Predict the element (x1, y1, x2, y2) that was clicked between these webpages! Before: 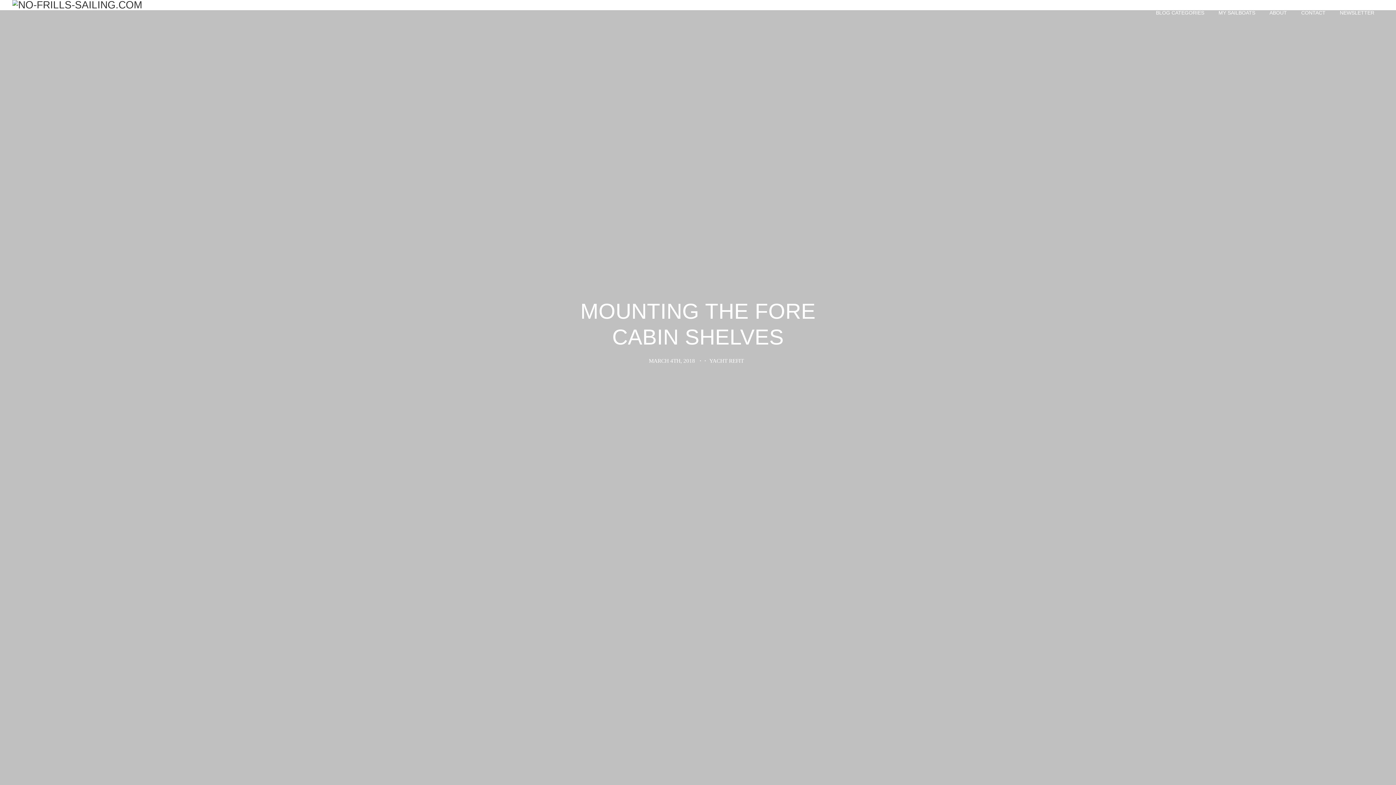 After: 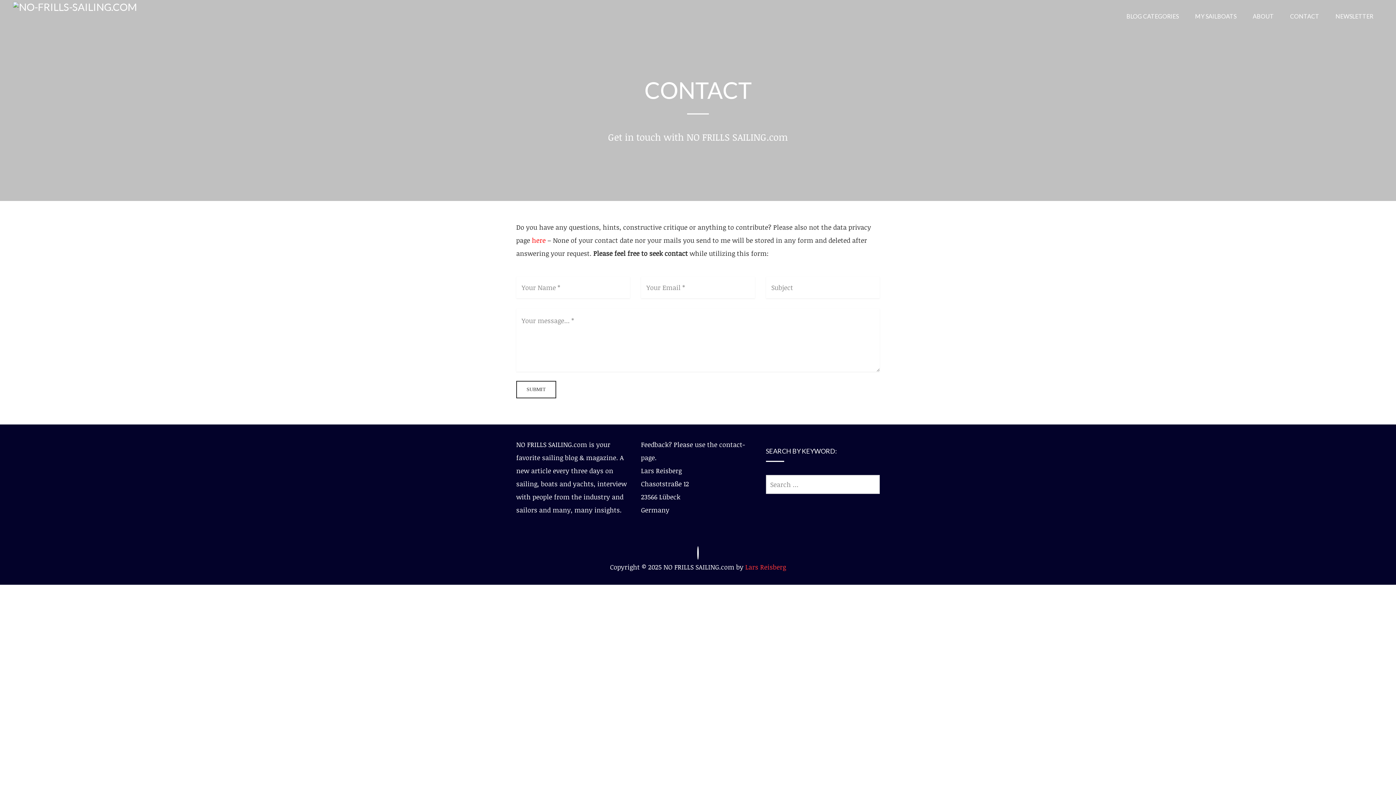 Action: bbox: (1301, 9, 1325, 17) label: CONTACT